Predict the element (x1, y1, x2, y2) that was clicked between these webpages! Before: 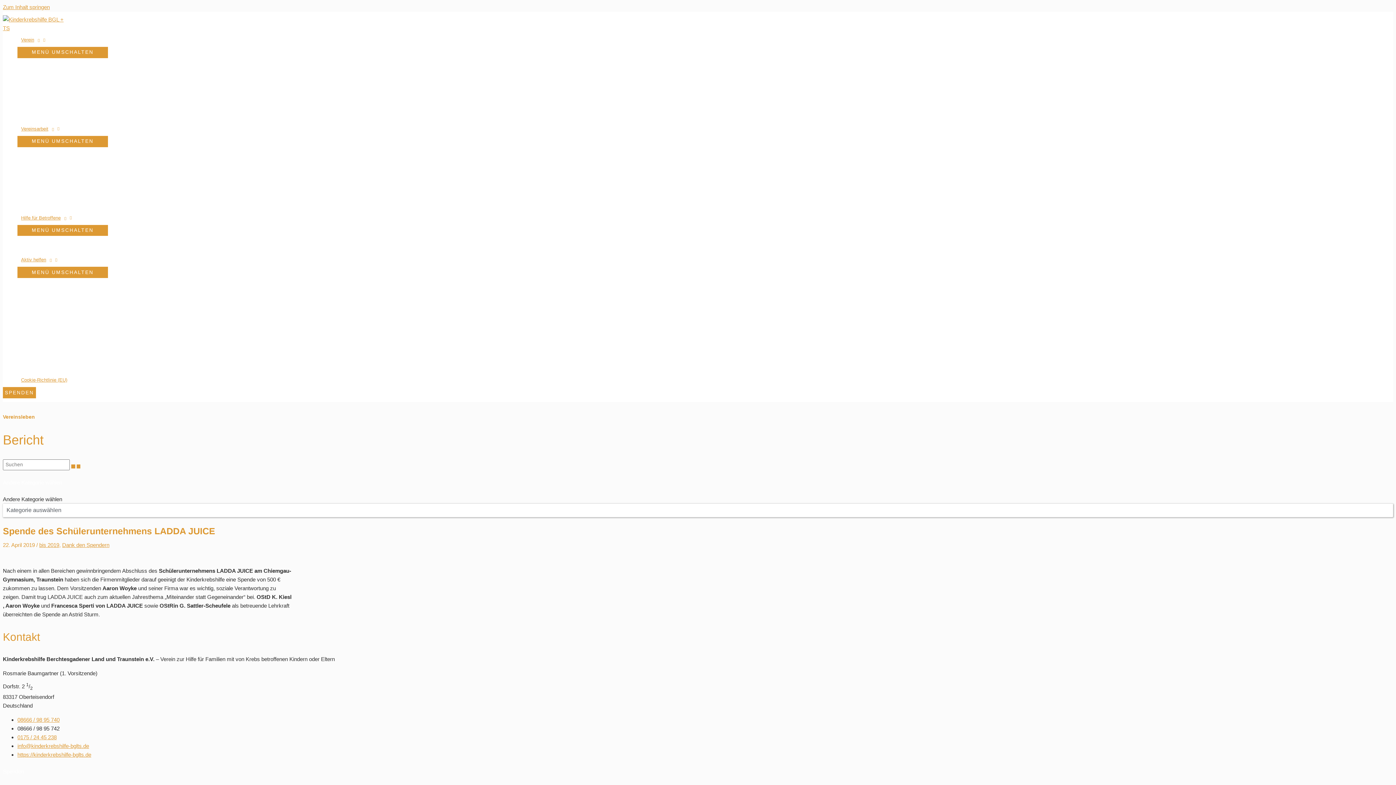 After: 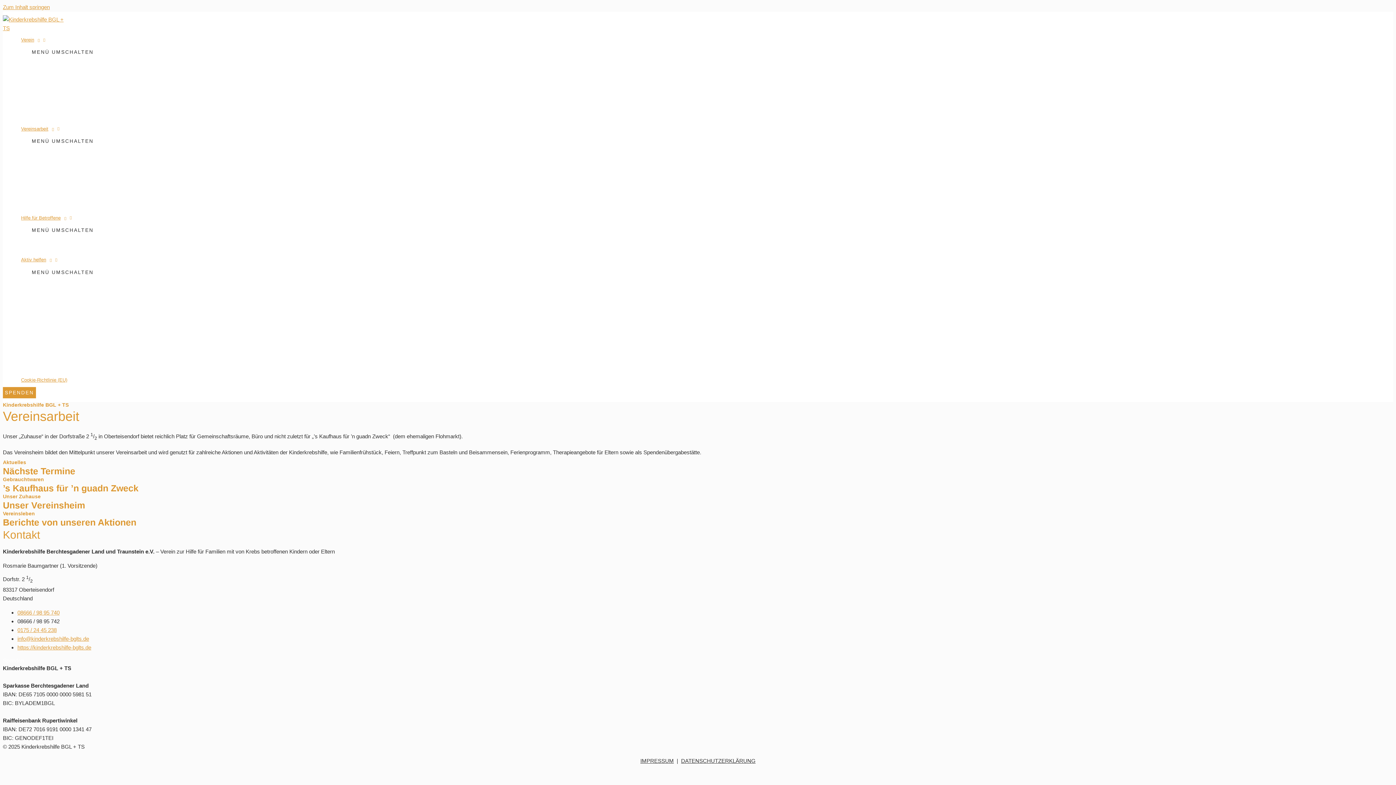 Action: bbox: (17, 121, 108, 135) label: Vereinsarbeit